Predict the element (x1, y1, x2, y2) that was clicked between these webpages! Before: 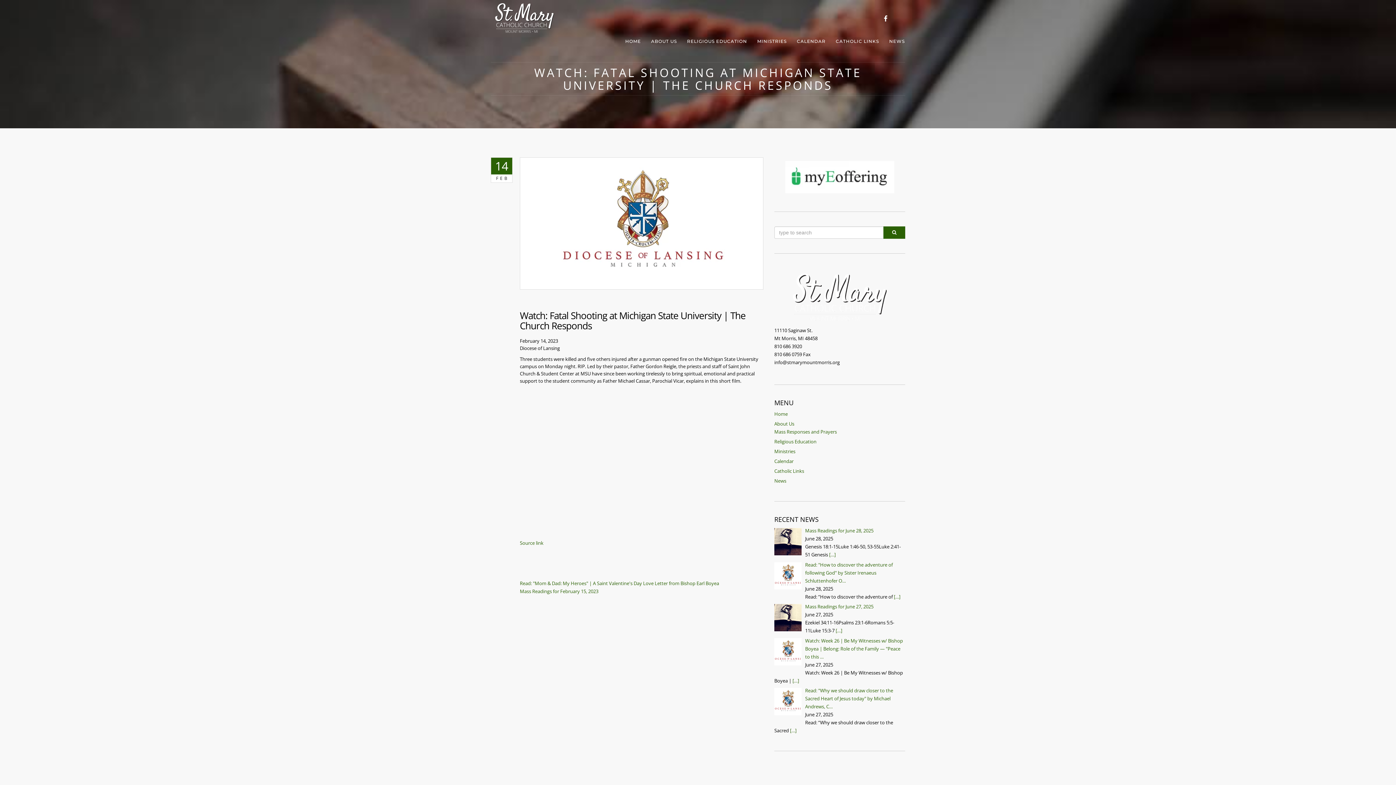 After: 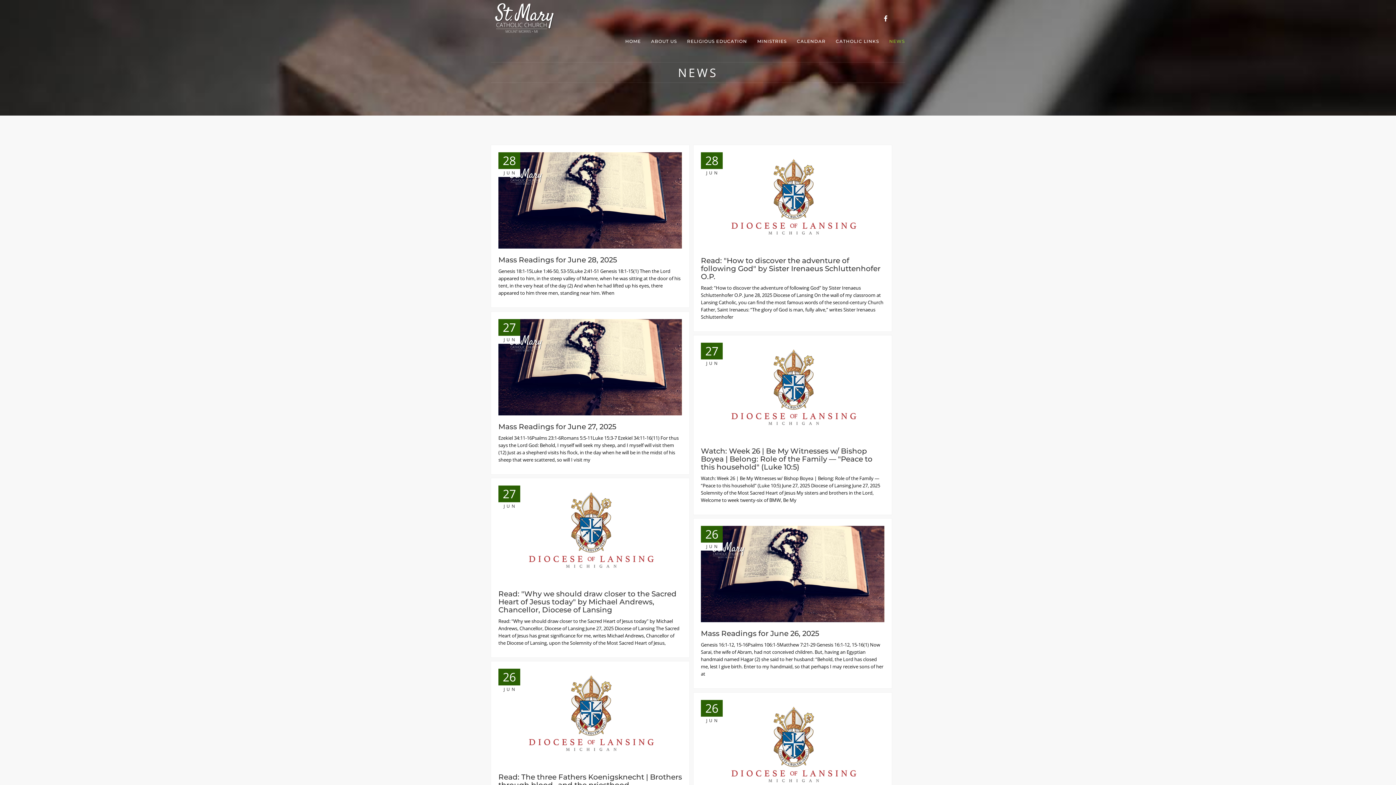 Action: label: News bbox: (774, 477, 786, 484)